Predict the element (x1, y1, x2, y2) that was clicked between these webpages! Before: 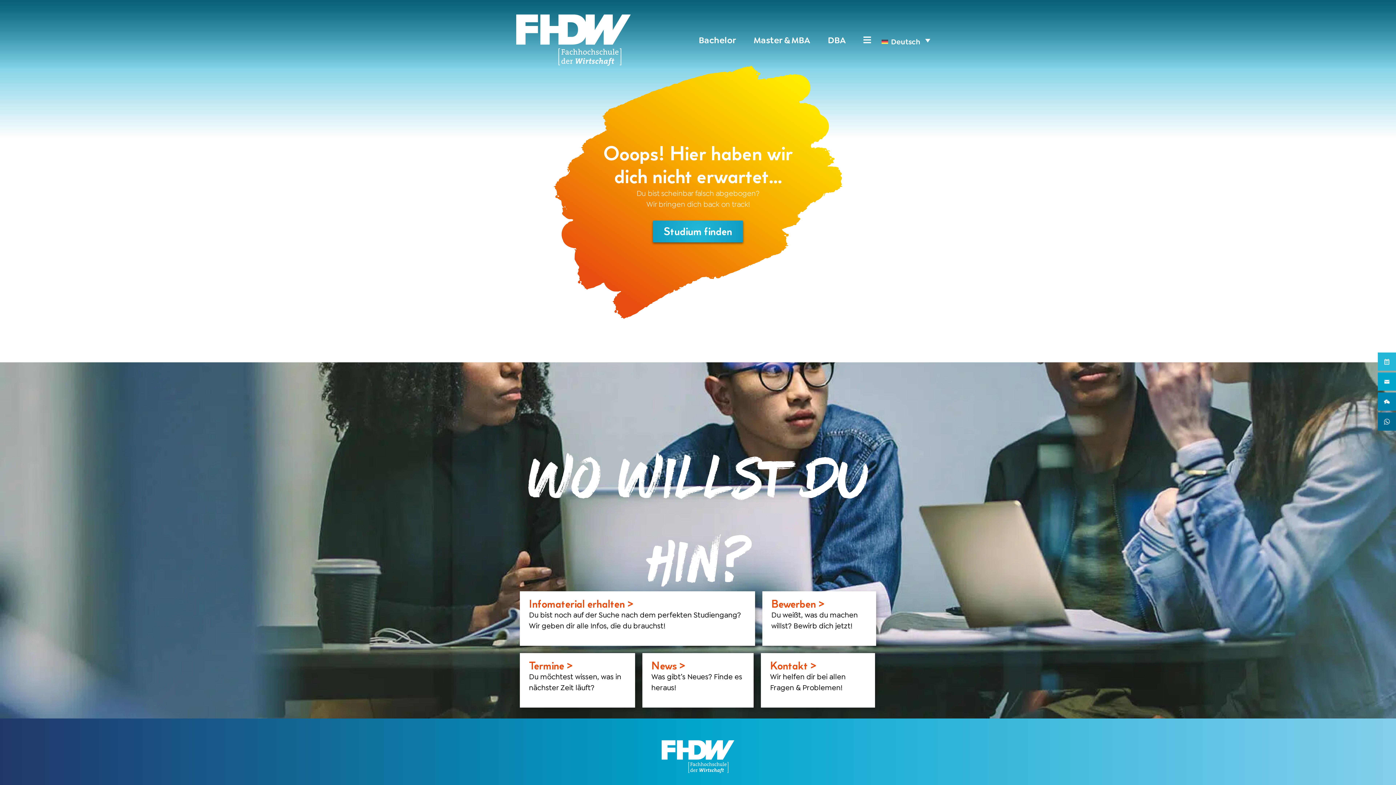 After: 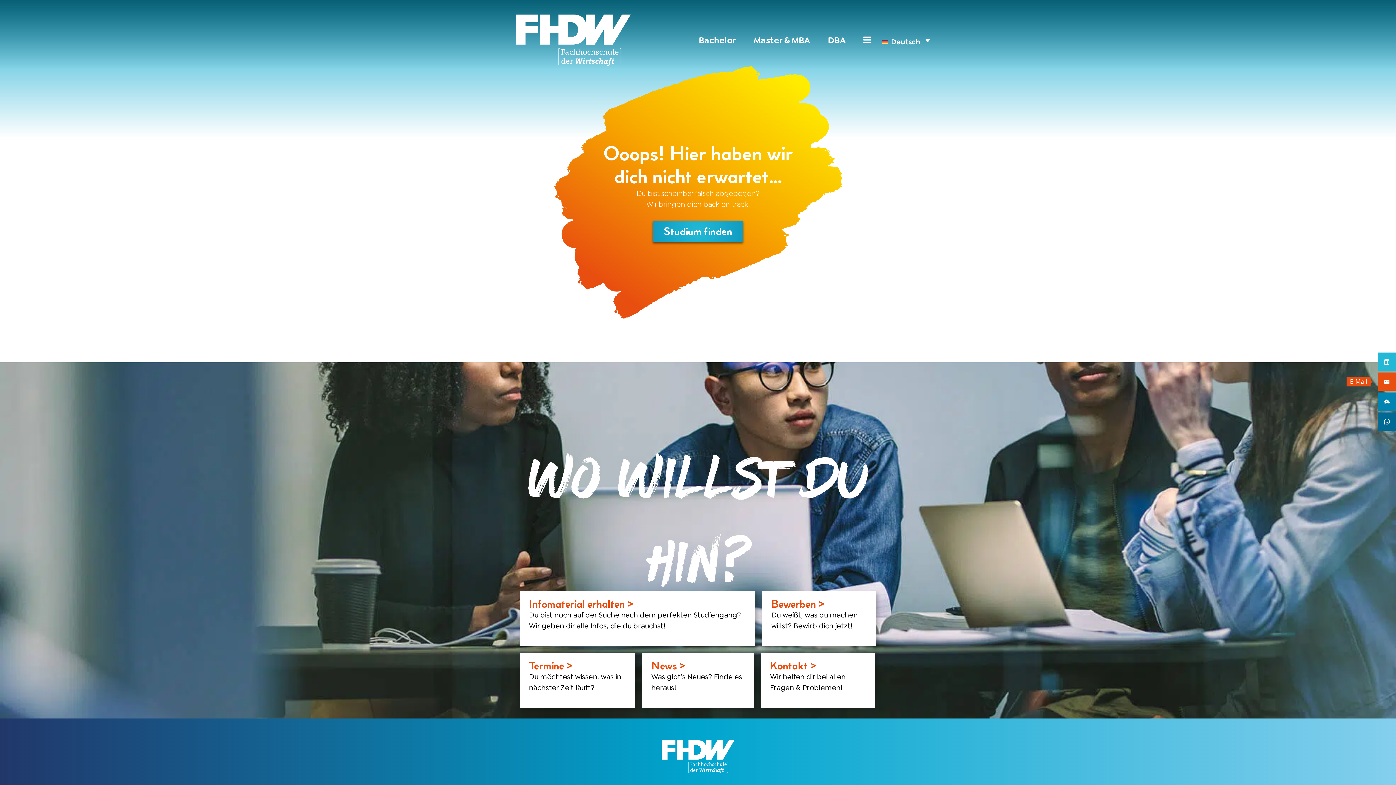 Action: bbox: (1378, 372, 1396, 390)